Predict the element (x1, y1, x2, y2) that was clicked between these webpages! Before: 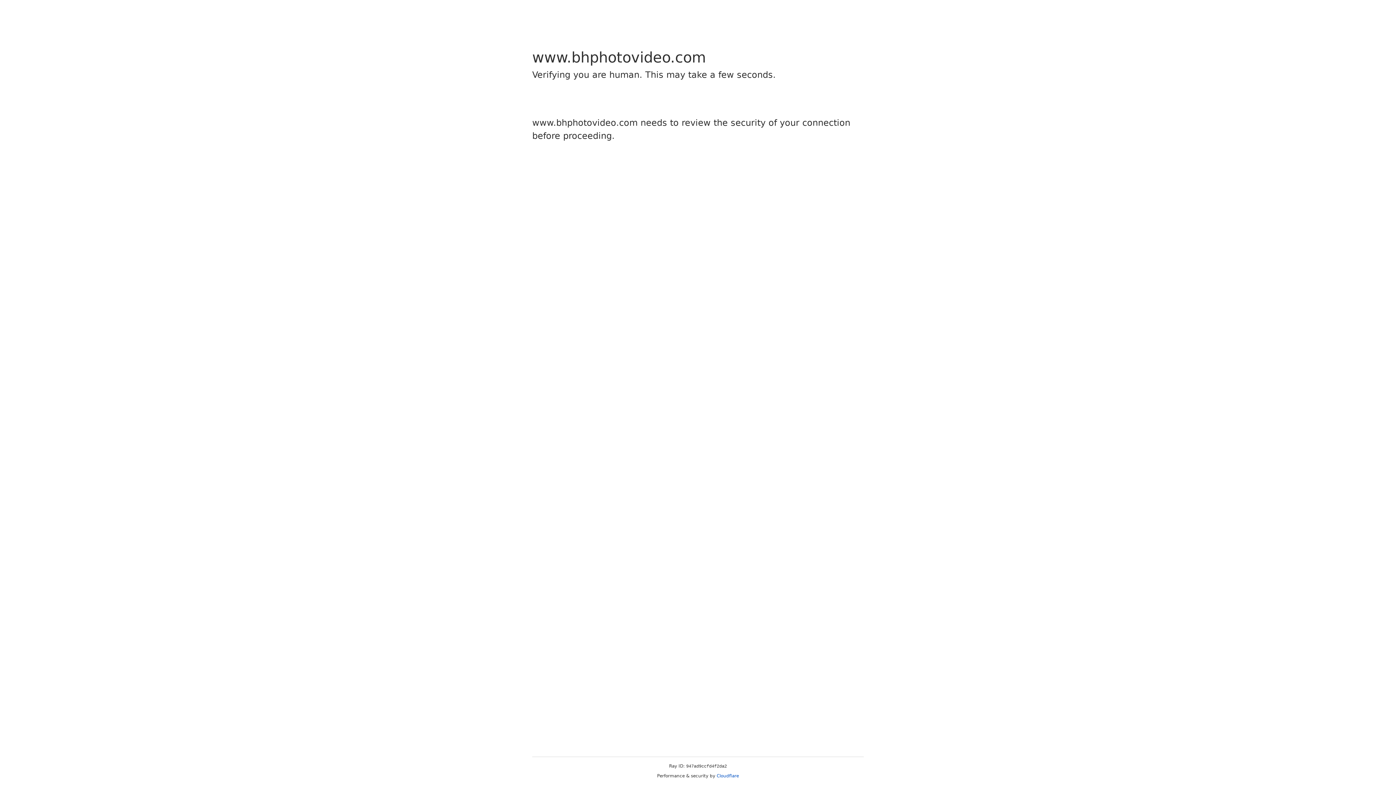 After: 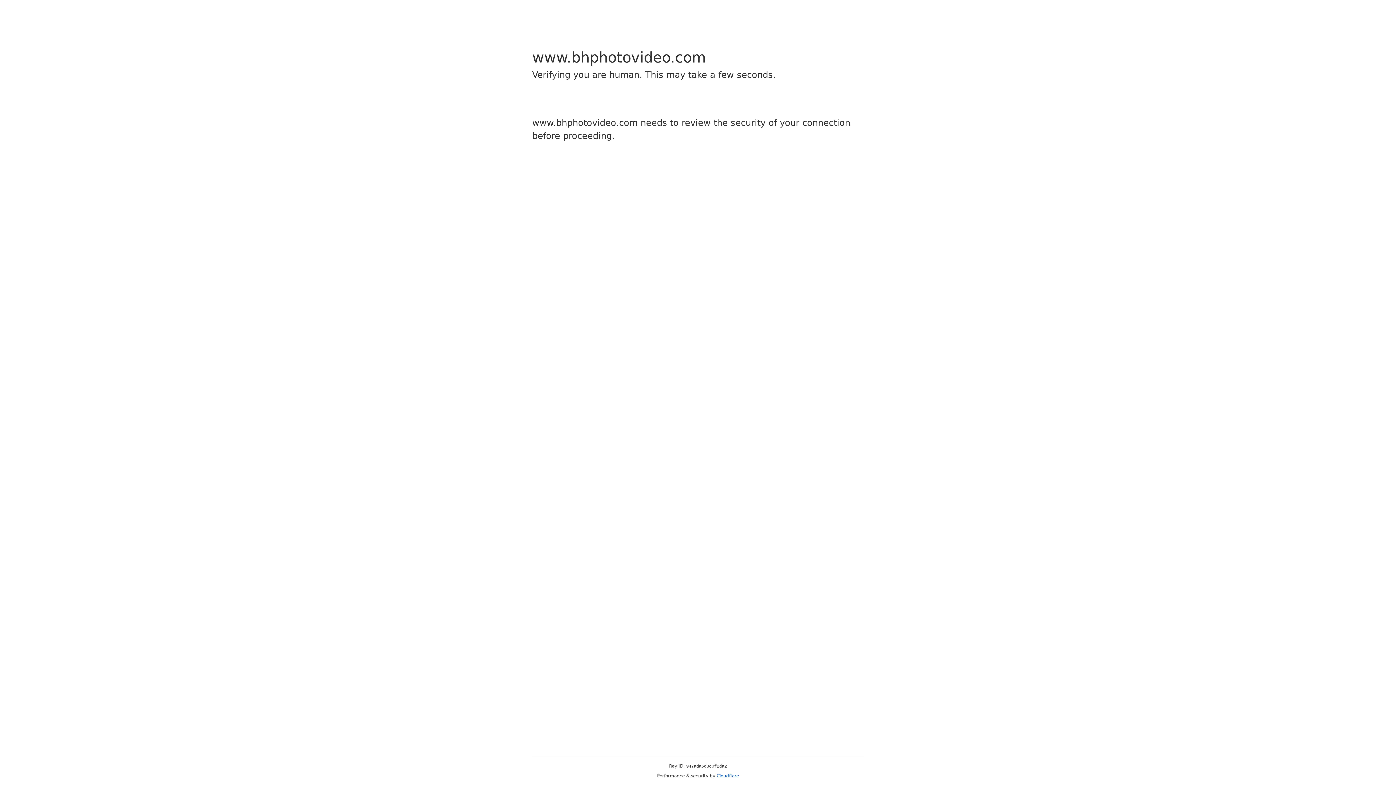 Action: label: Cloudflare bbox: (716, 773, 739, 778)